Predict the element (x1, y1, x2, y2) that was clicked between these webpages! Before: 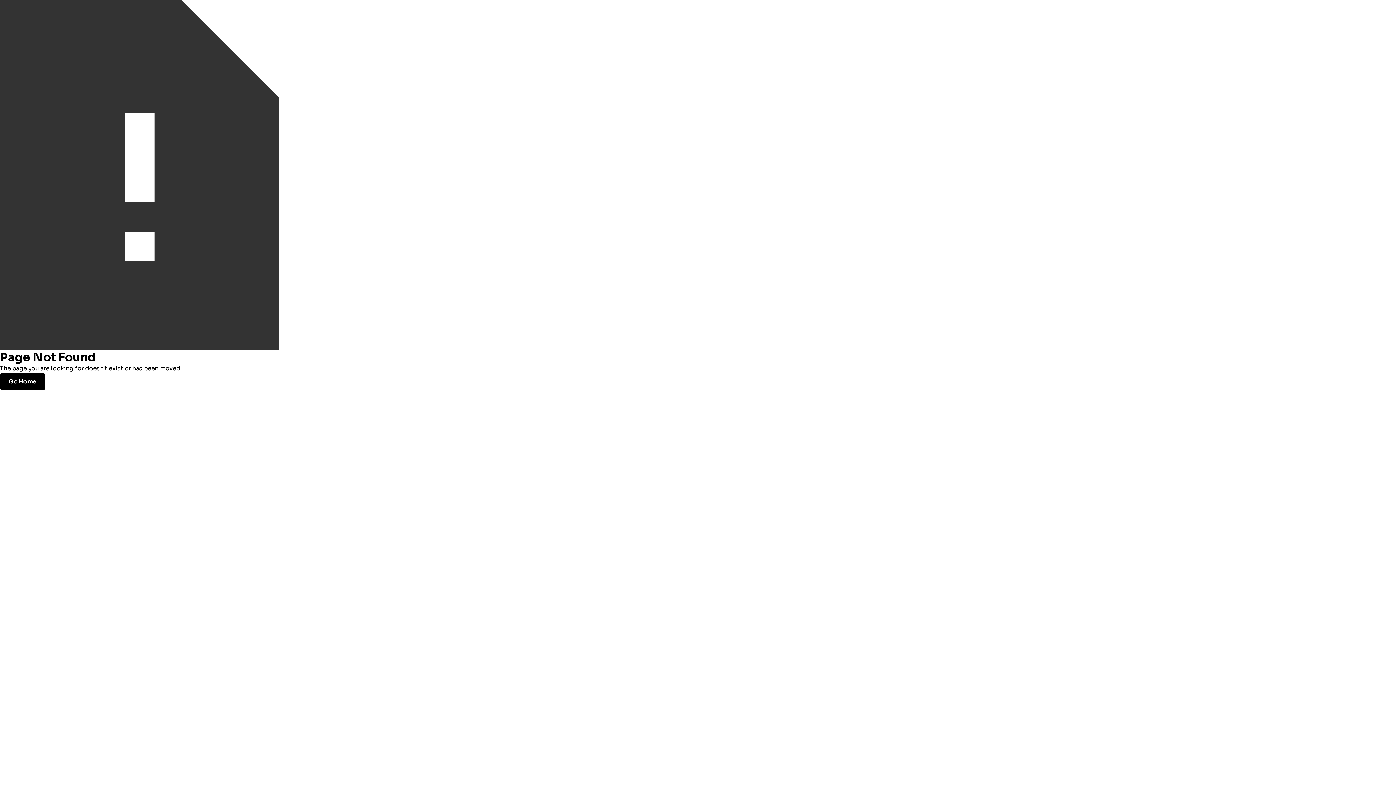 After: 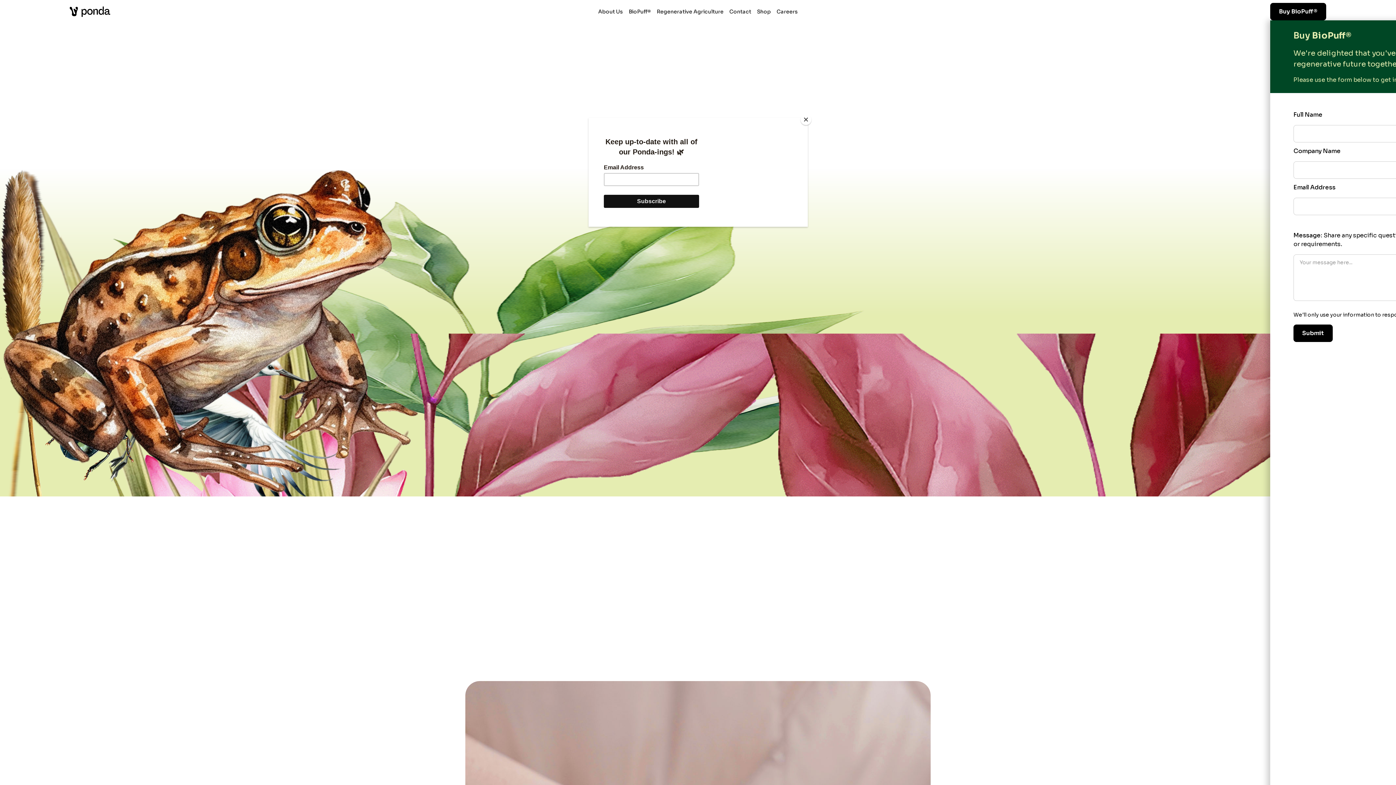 Action: bbox: (0, 373, 45, 390) label: Go Home